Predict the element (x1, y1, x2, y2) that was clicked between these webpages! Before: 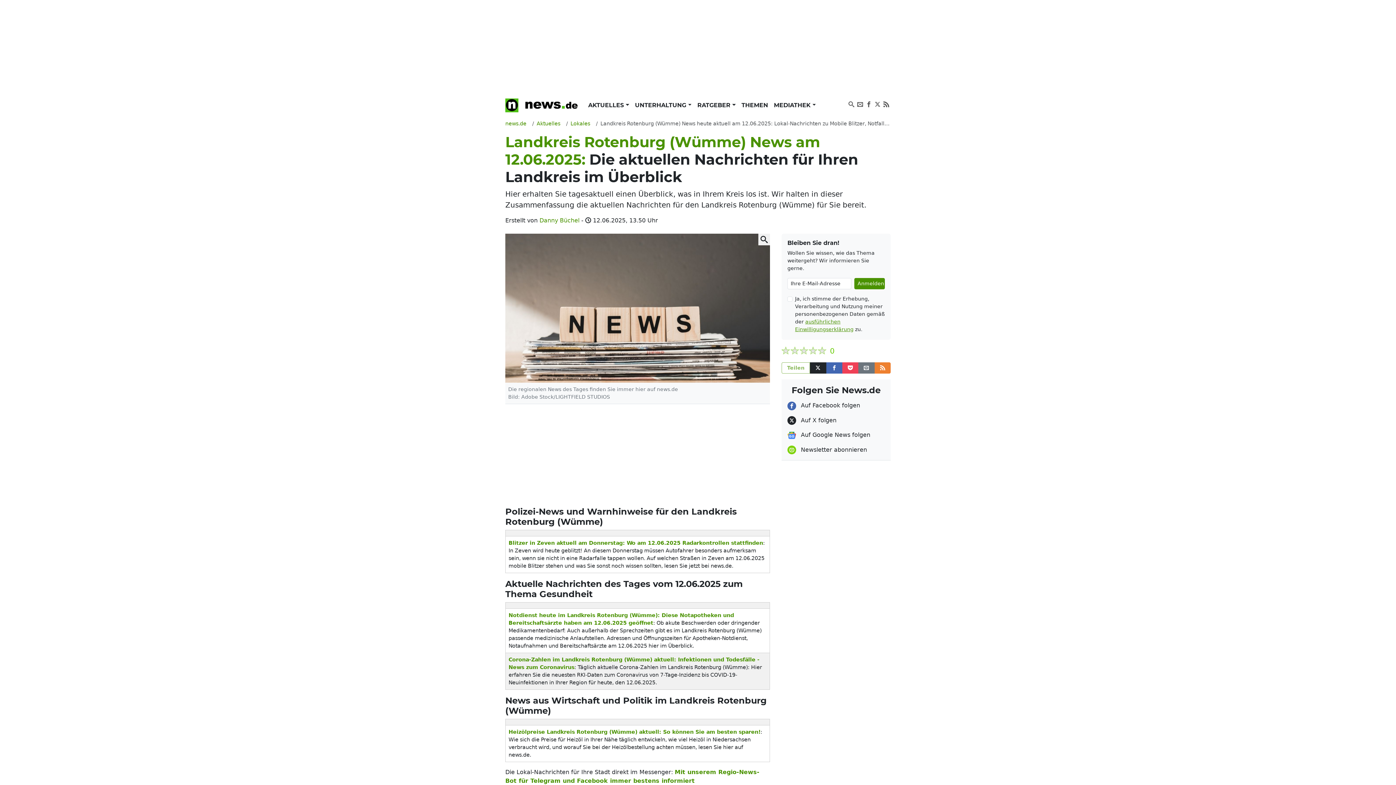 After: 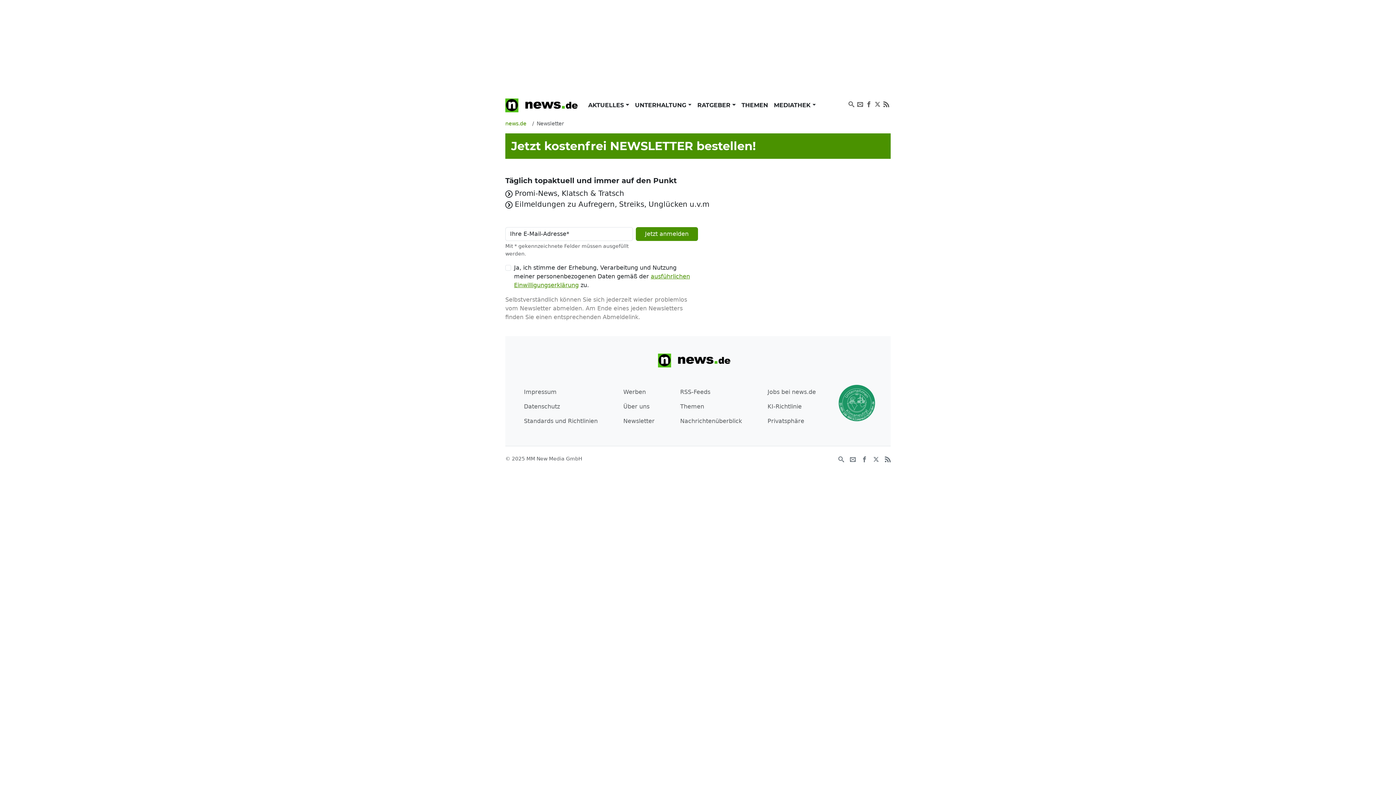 Action: bbox: (858, 362, 874, 373)